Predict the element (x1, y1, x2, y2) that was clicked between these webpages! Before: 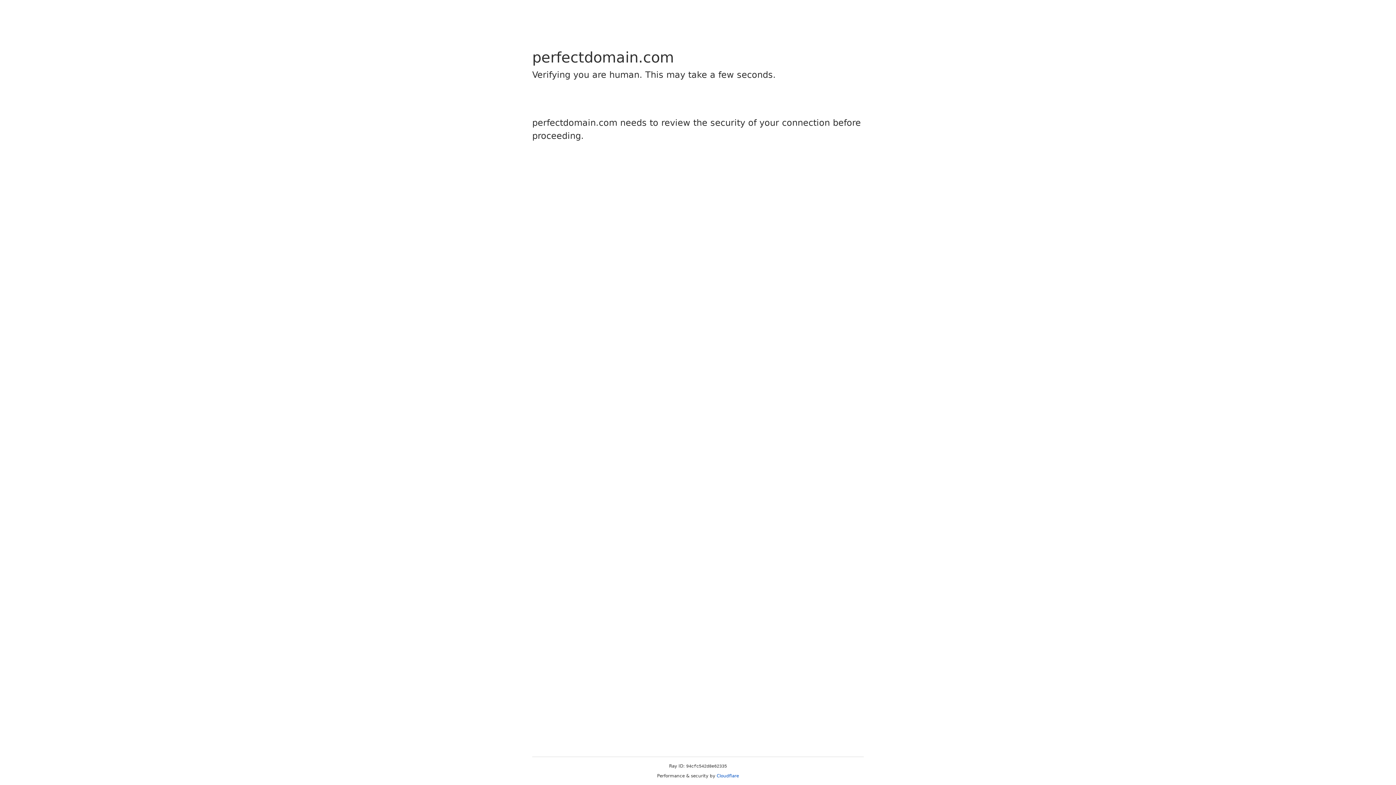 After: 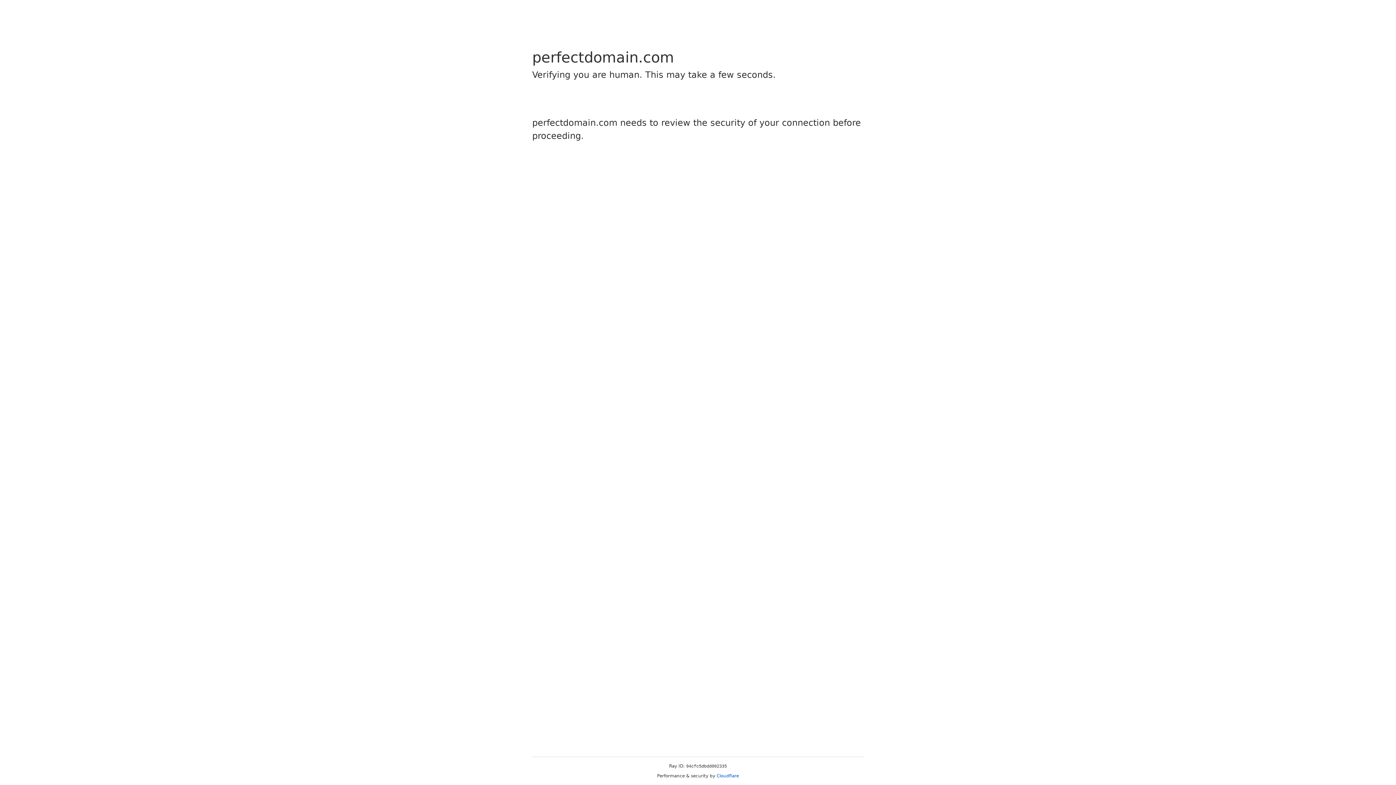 Action: label: Cloudflare bbox: (716, 773, 739, 778)